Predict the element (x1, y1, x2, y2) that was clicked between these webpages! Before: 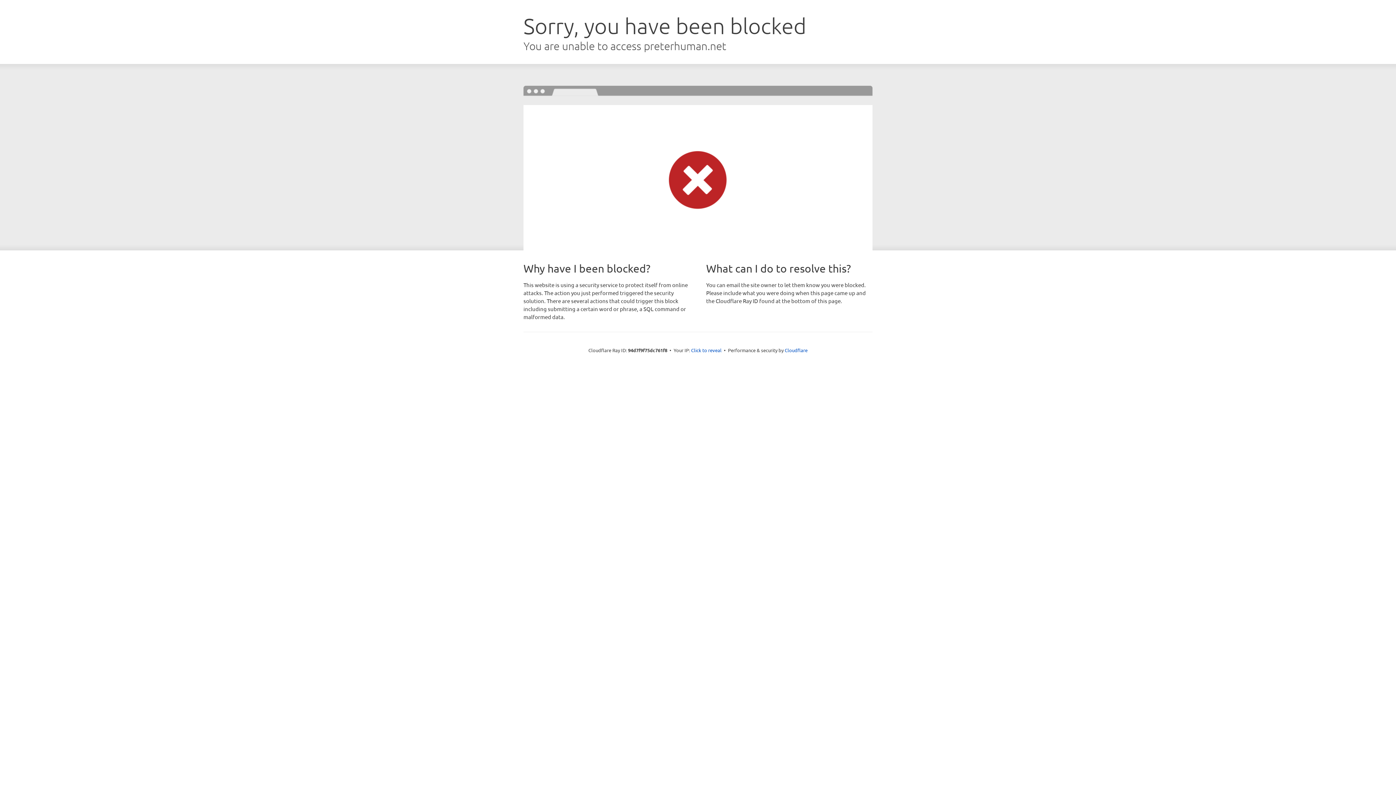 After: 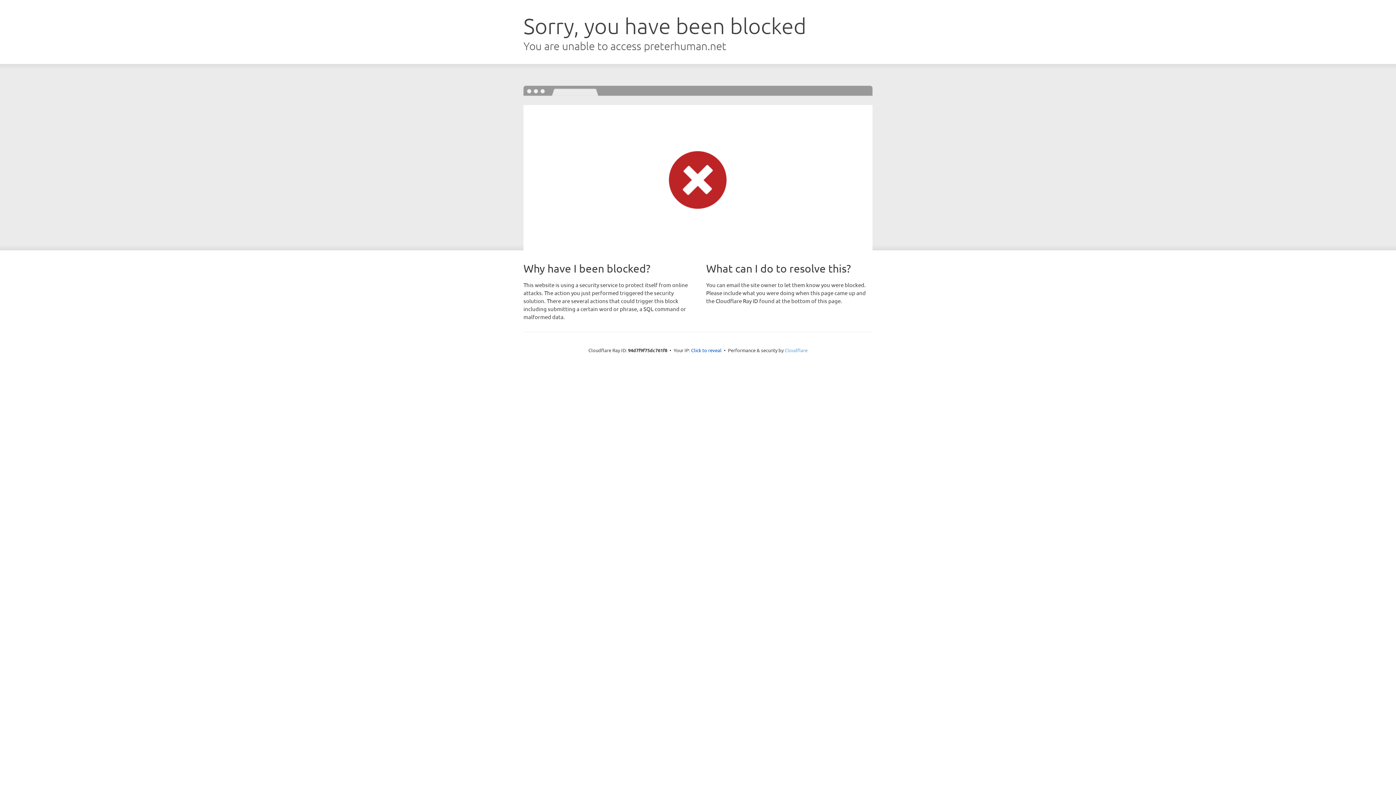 Action: bbox: (784, 347, 807, 353) label: Cloudflare